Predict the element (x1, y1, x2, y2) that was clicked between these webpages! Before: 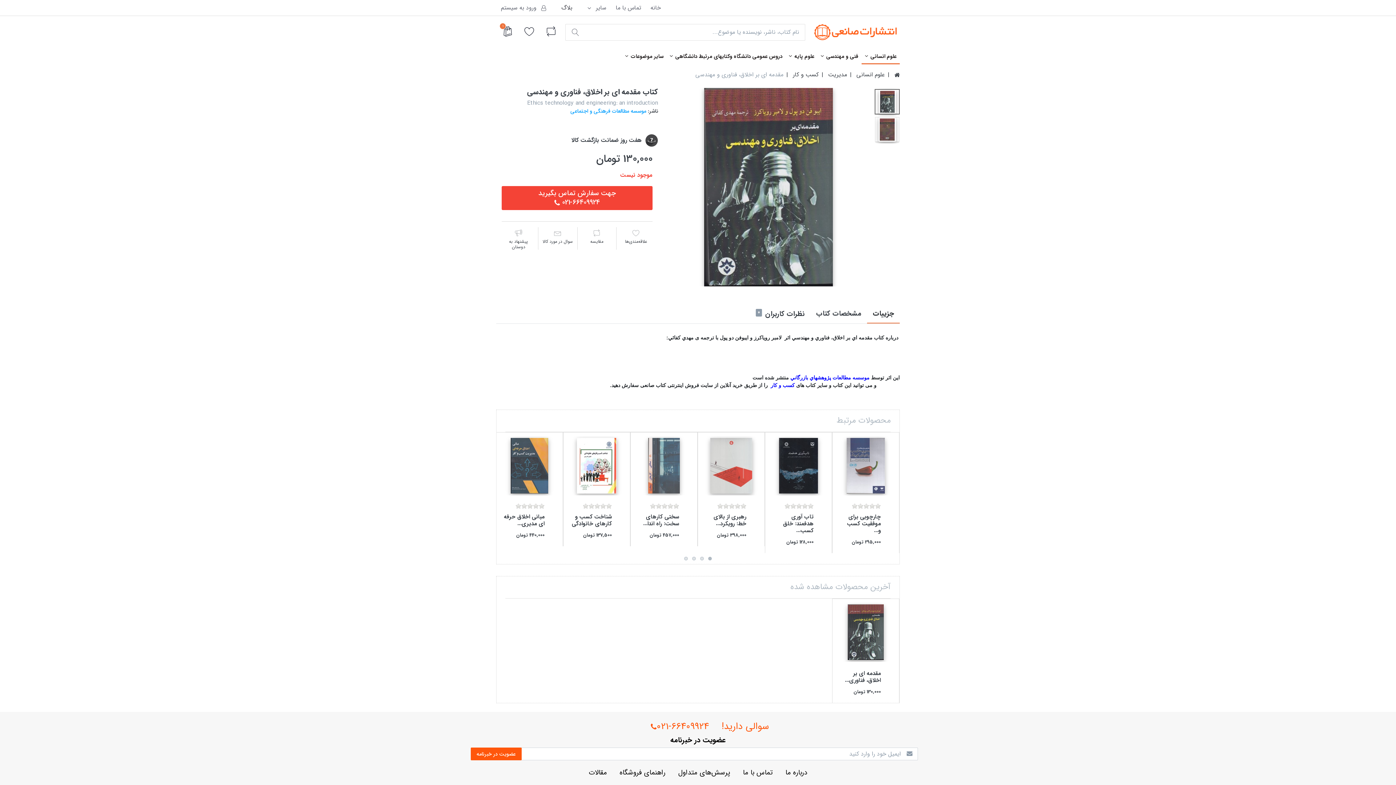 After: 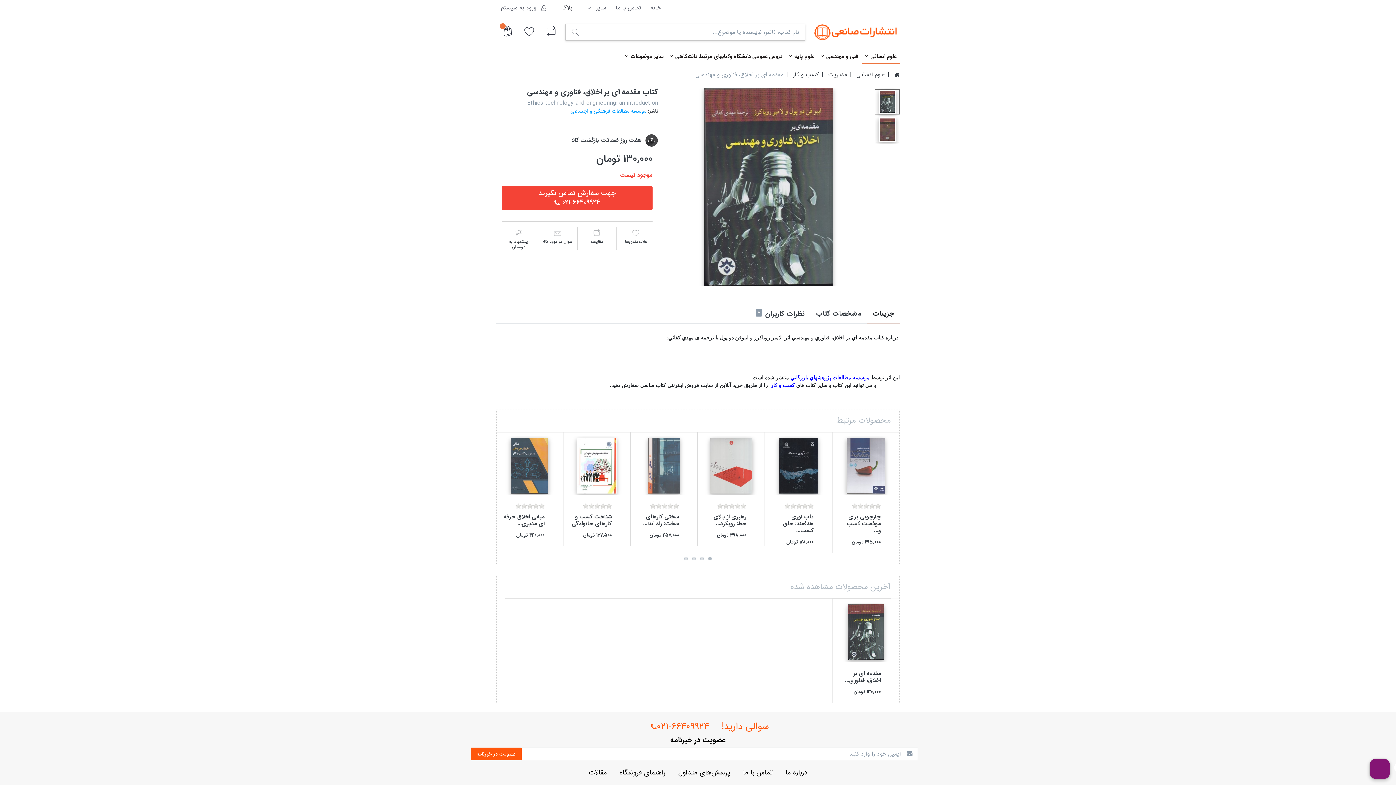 Action: bbox: (567, 25, 584, 38)